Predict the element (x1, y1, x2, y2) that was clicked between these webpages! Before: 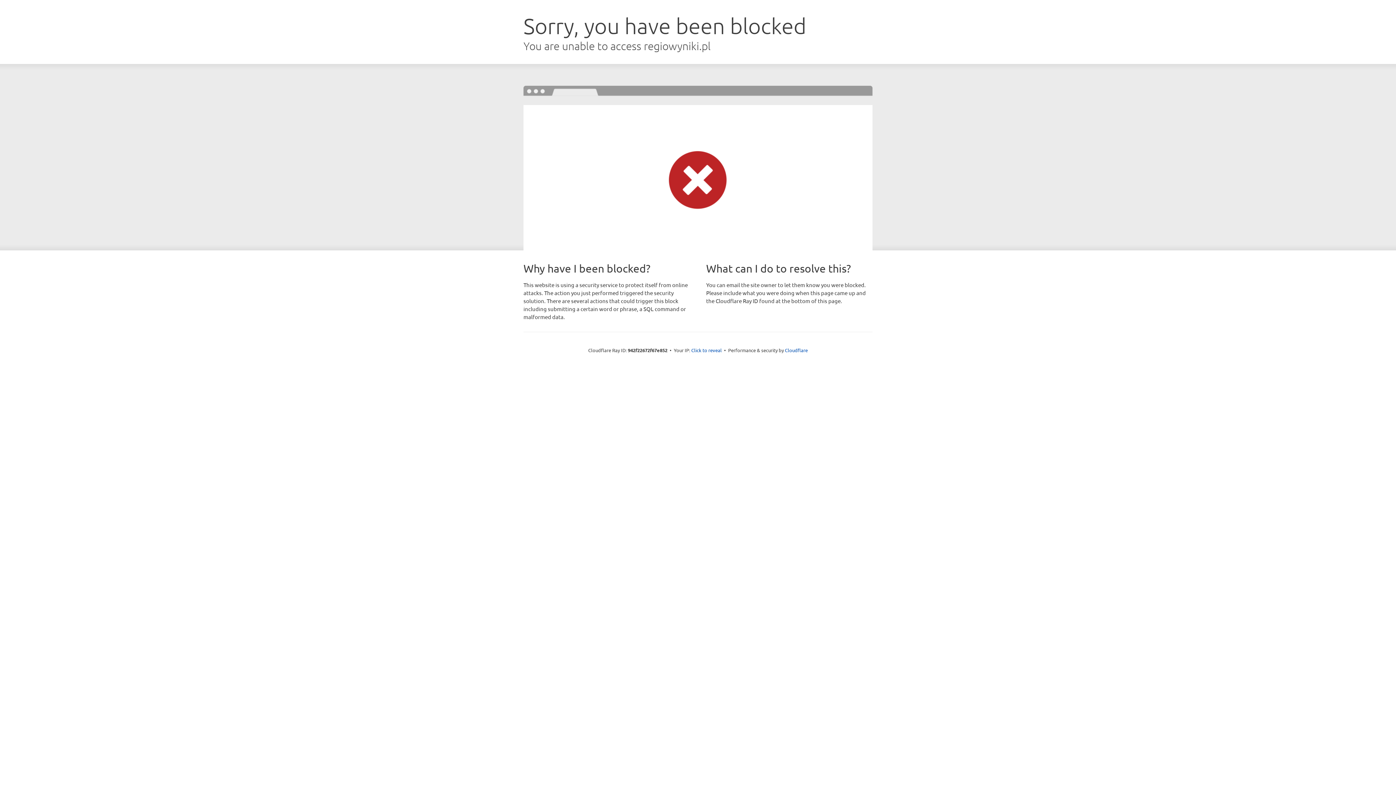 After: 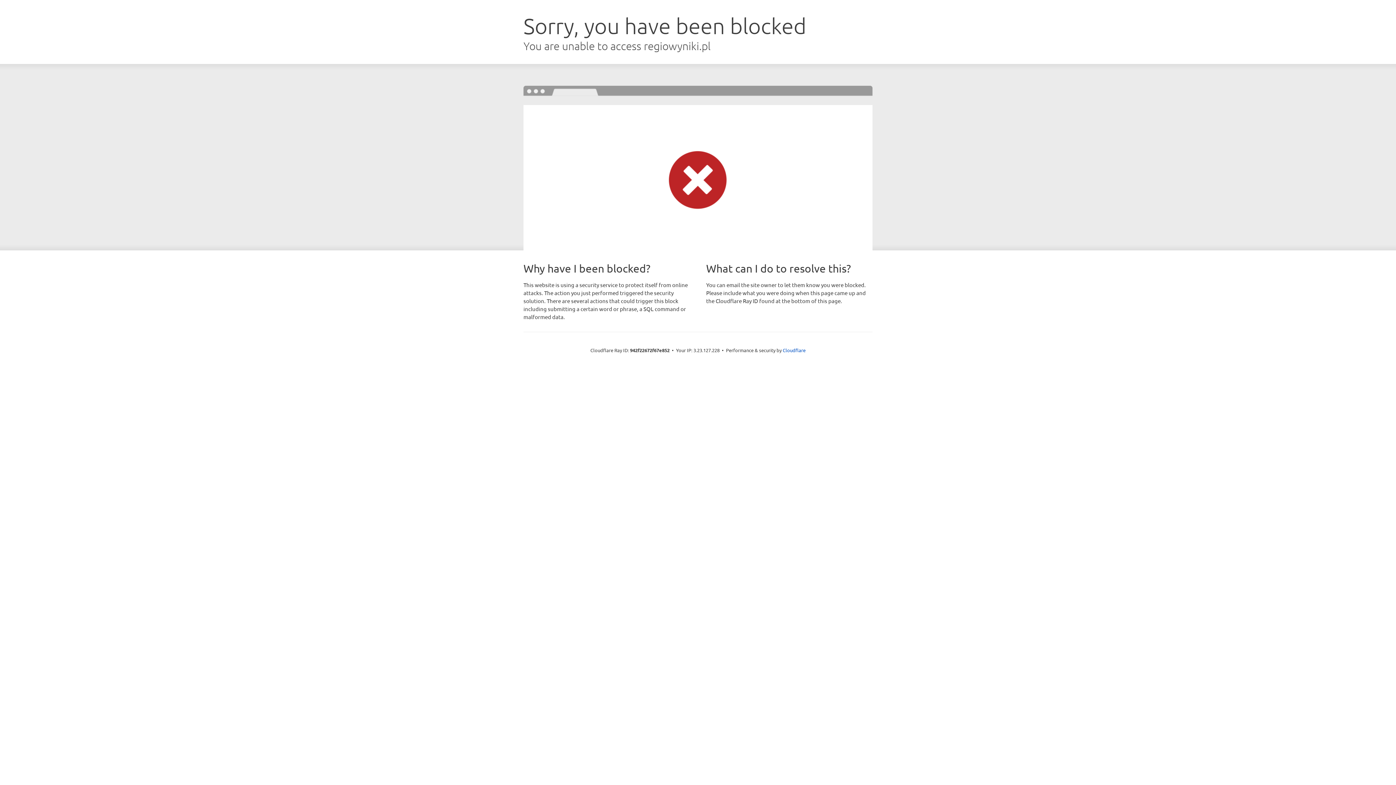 Action: label: Click to reveal bbox: (691, 346, 722, 353)